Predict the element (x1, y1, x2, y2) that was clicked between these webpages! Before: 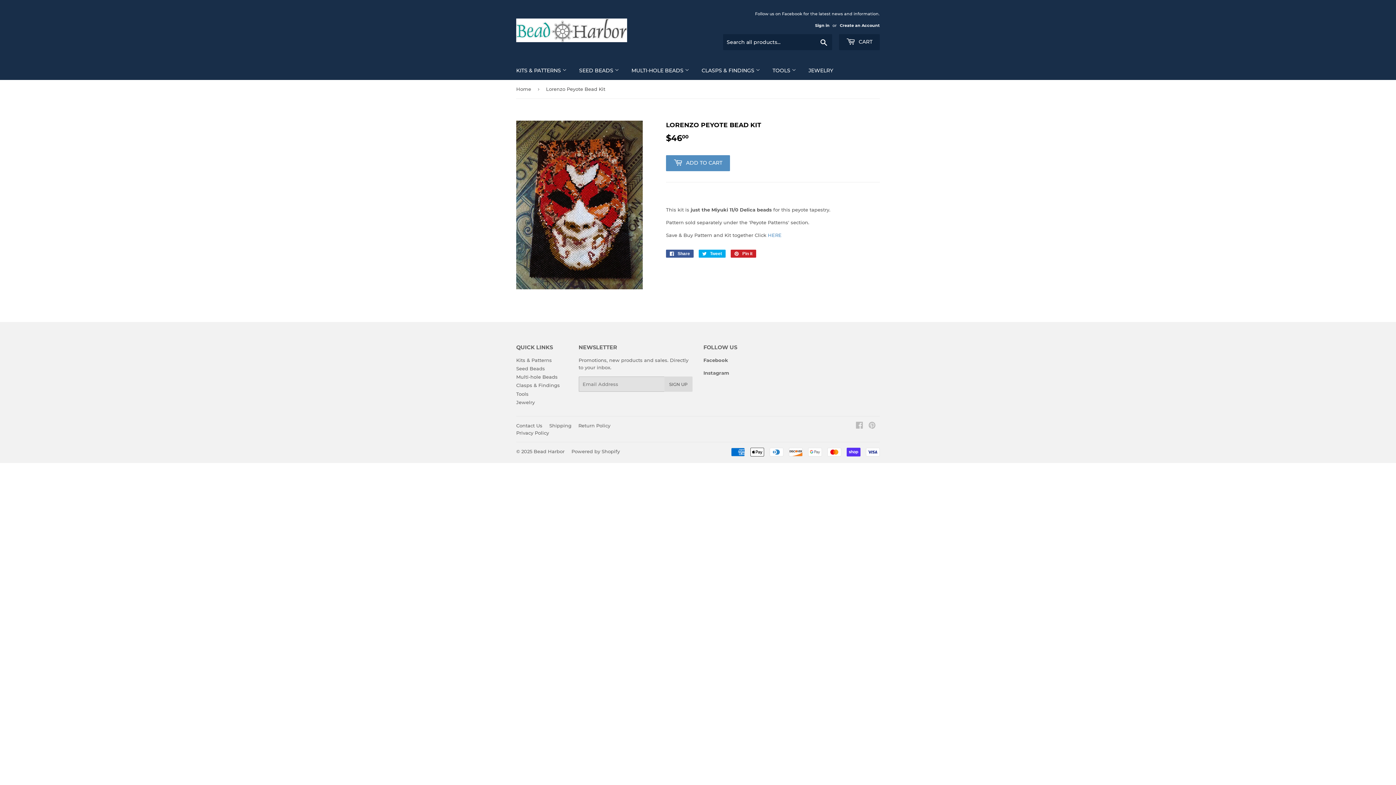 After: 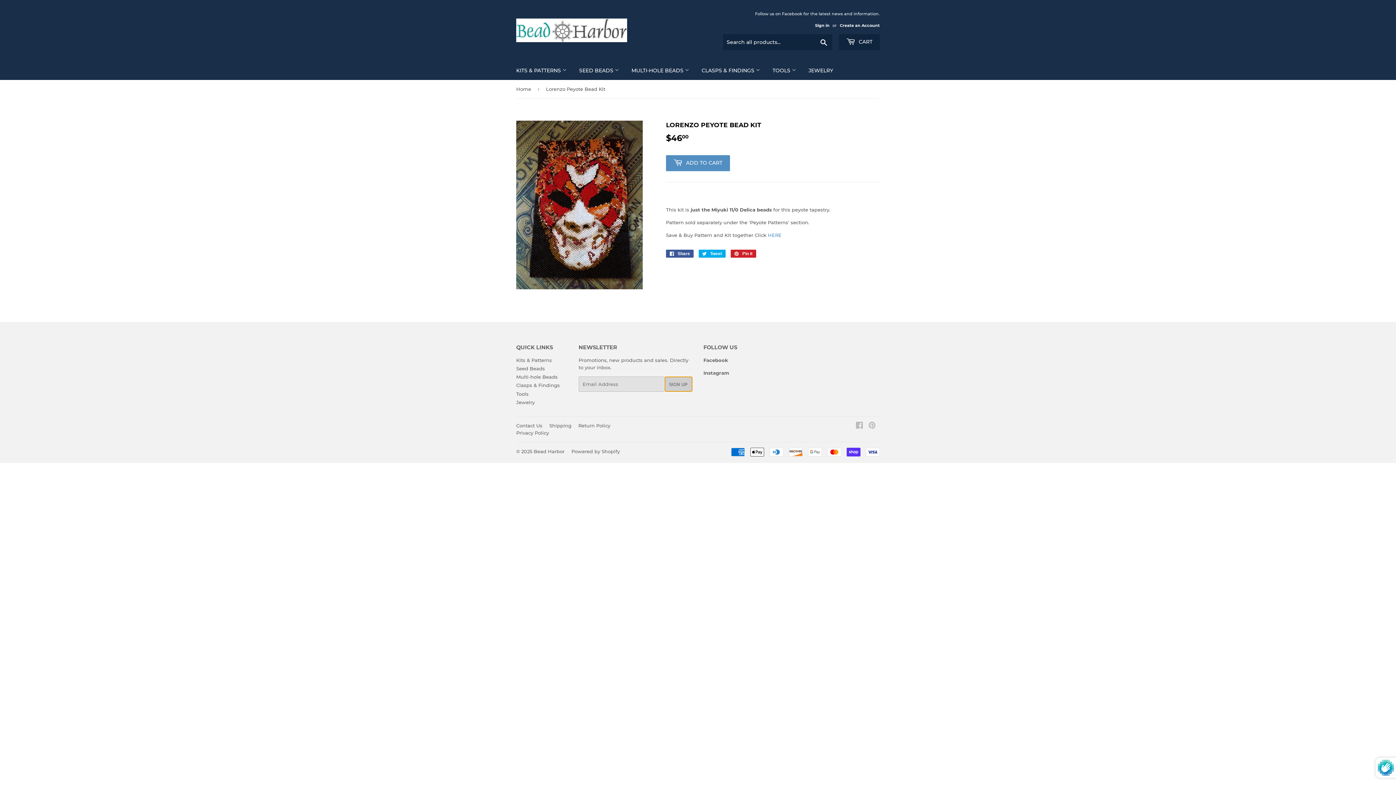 Action: label: SIGN UP bbox: (664, 376, 692, 391)